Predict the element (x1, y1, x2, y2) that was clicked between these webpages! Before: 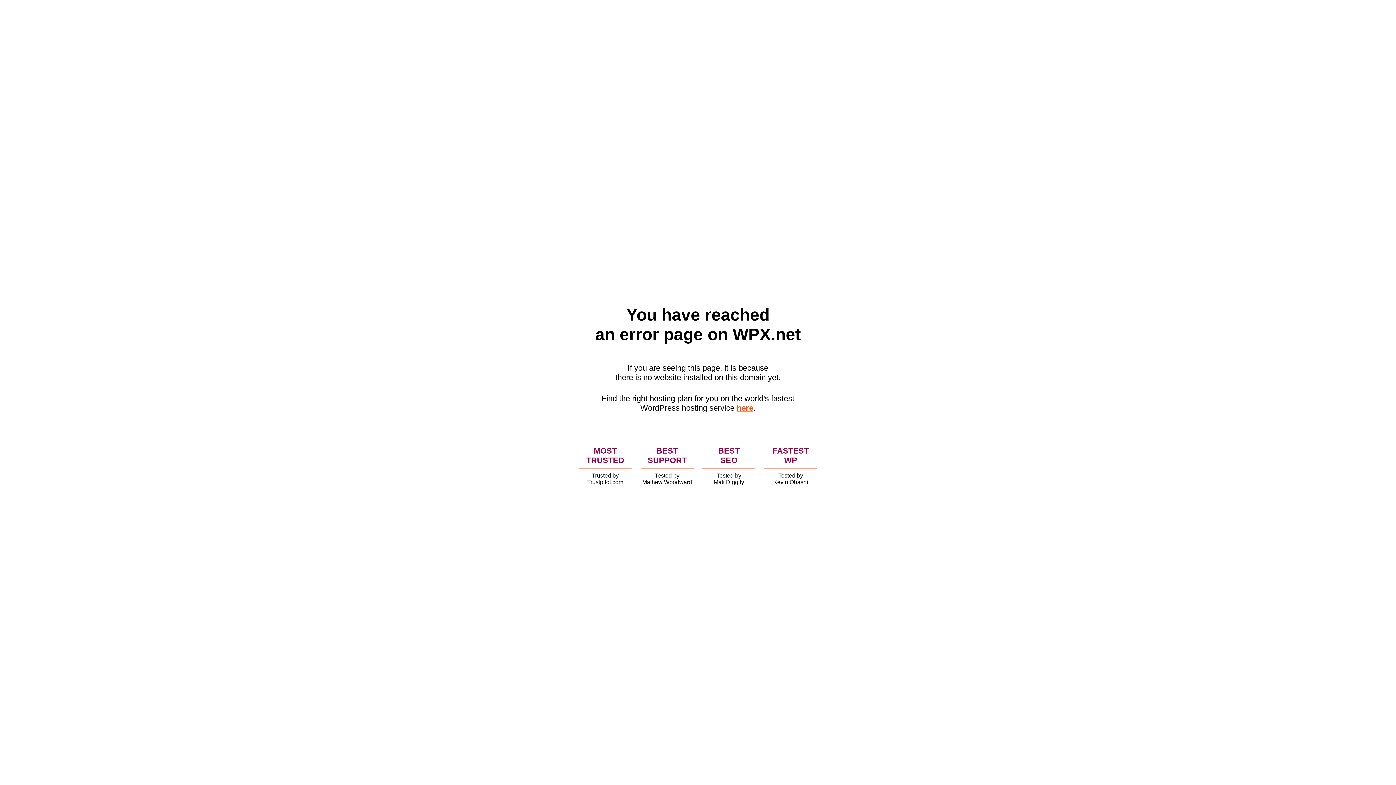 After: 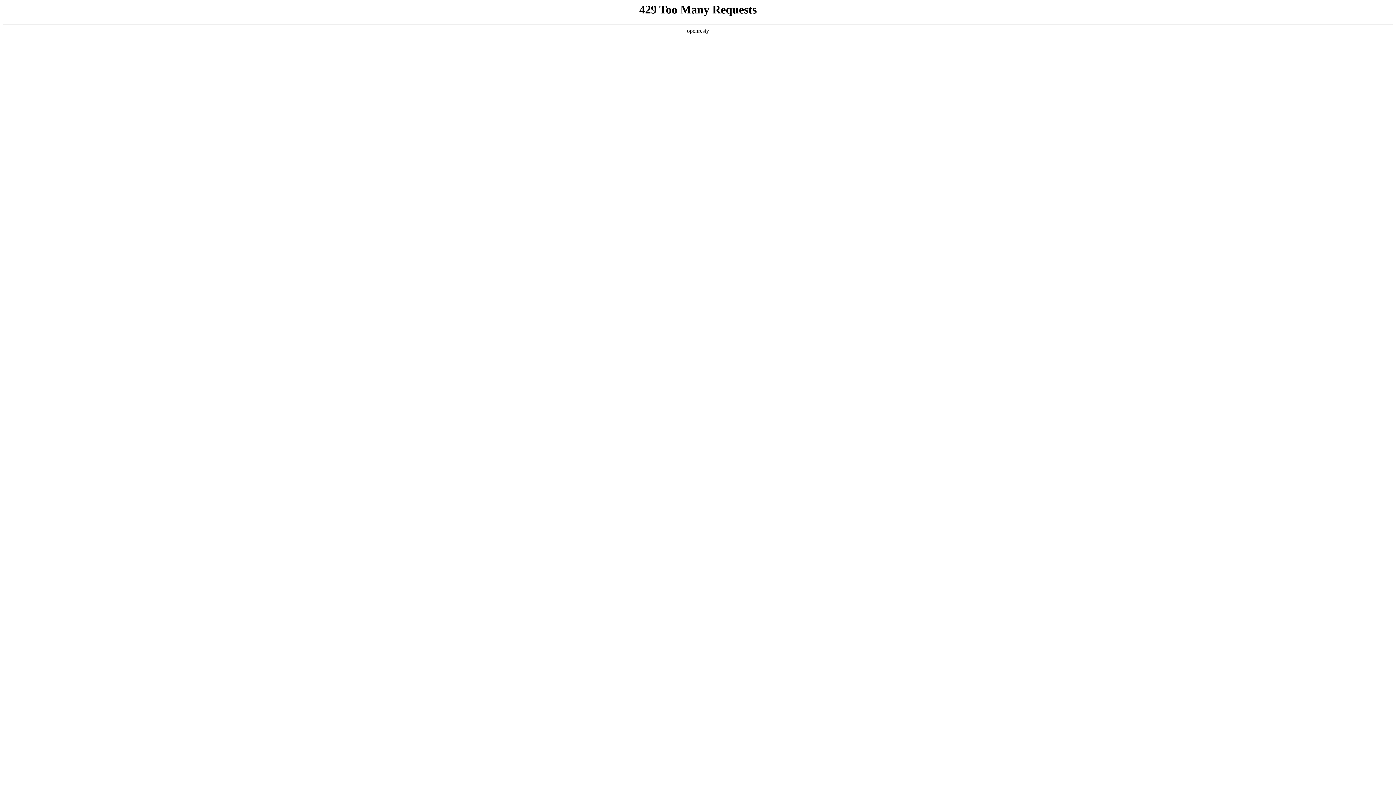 Action: label: here bbox: (736, 403, 753, 412)